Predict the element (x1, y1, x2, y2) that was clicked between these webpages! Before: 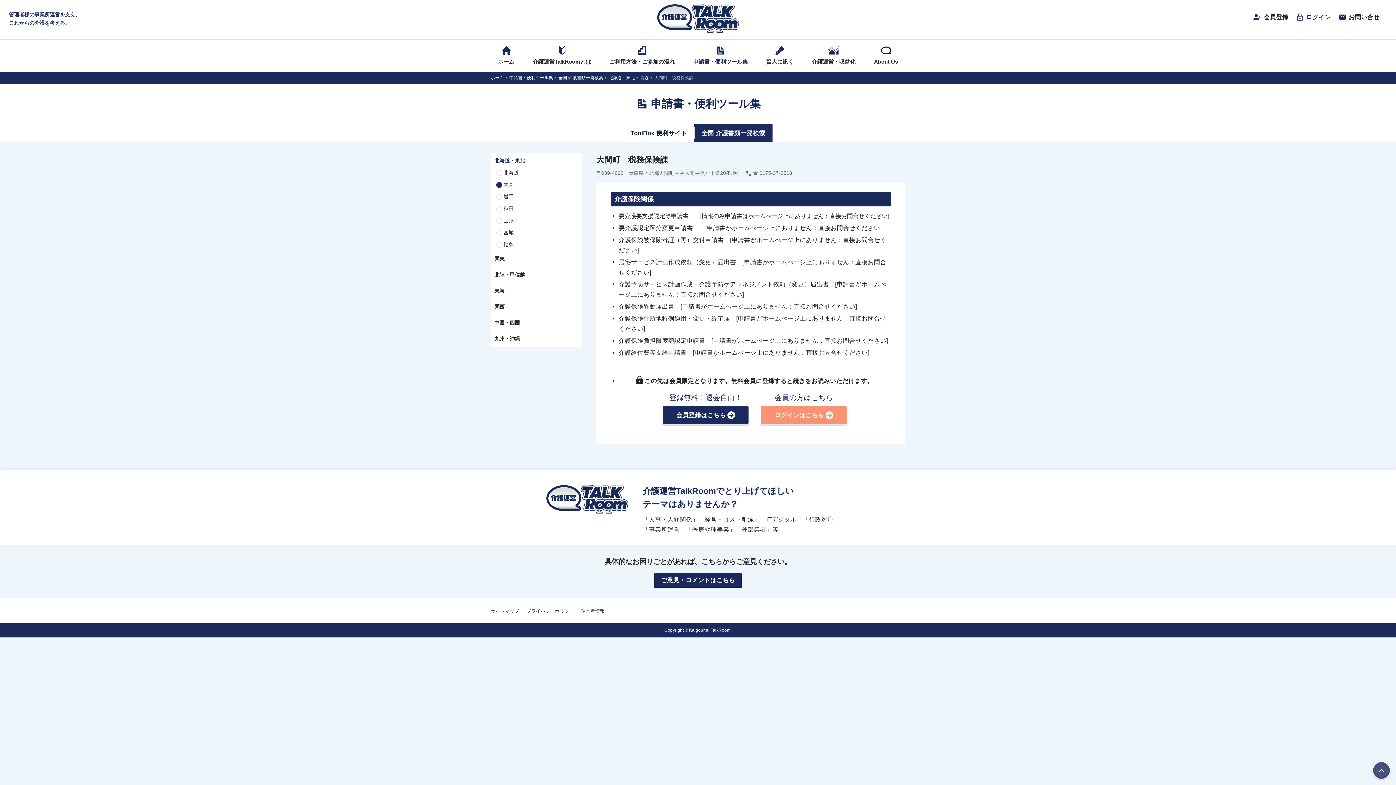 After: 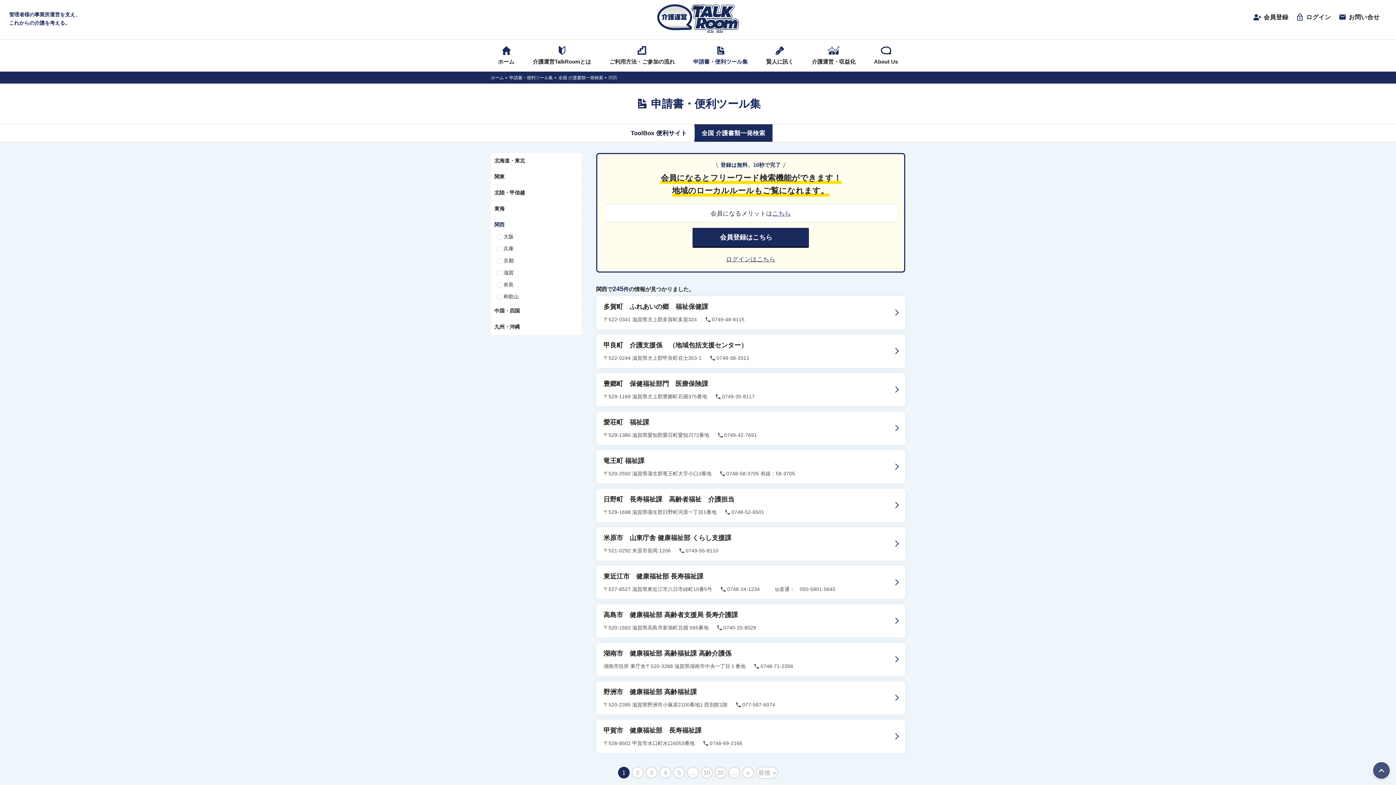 Action: bbox: (490, 299, 581, 314) label: 関西